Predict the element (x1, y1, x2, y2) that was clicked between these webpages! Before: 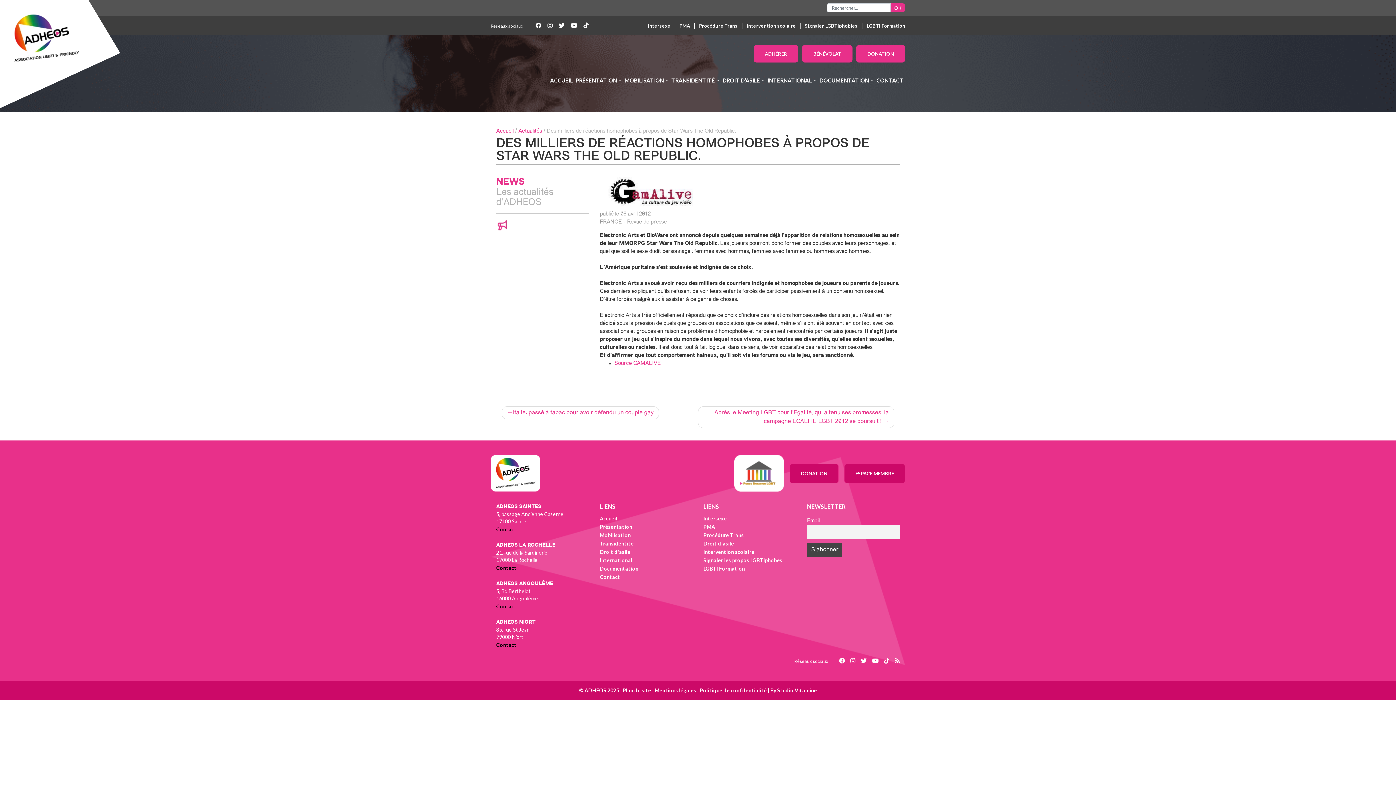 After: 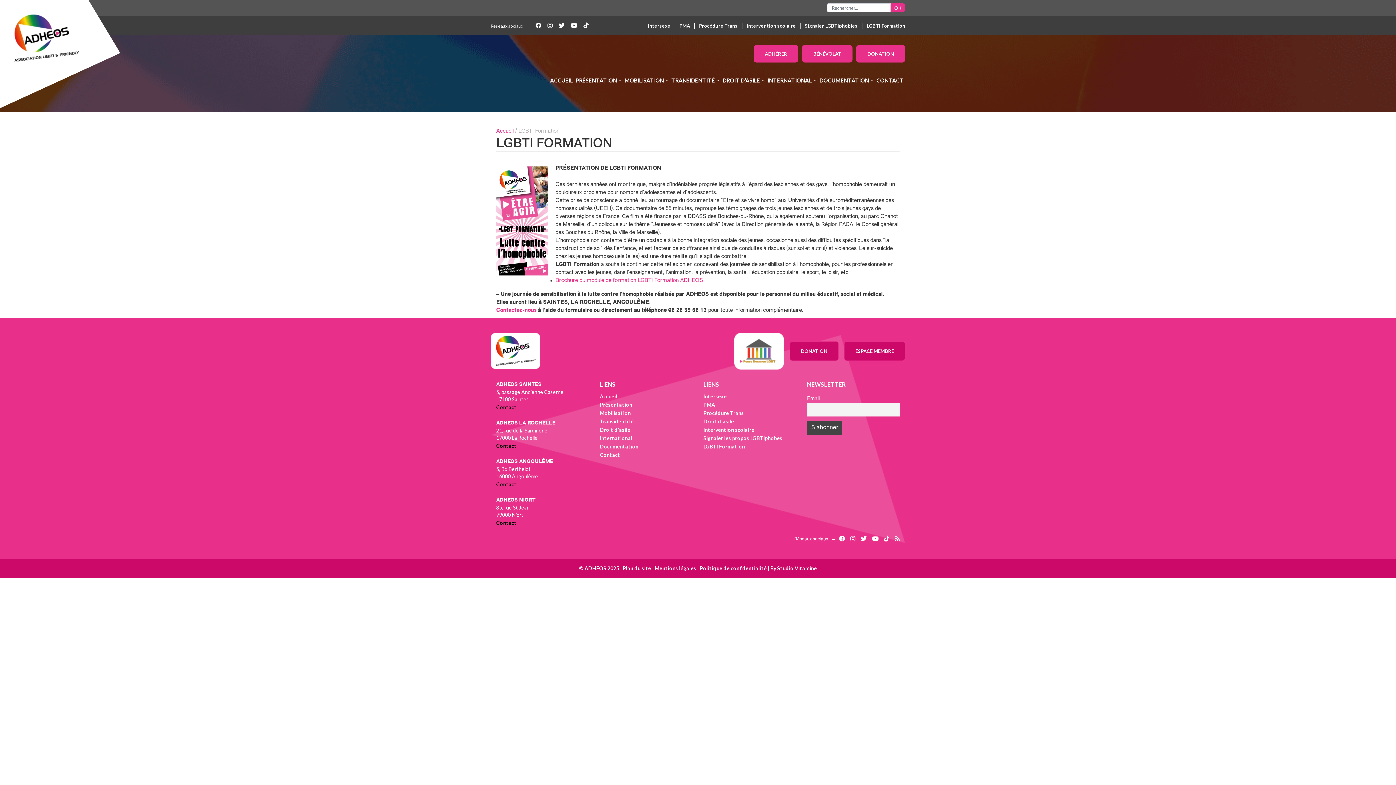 Action: bbox: (866, 22, 905, 28) label: LGBTI Formation